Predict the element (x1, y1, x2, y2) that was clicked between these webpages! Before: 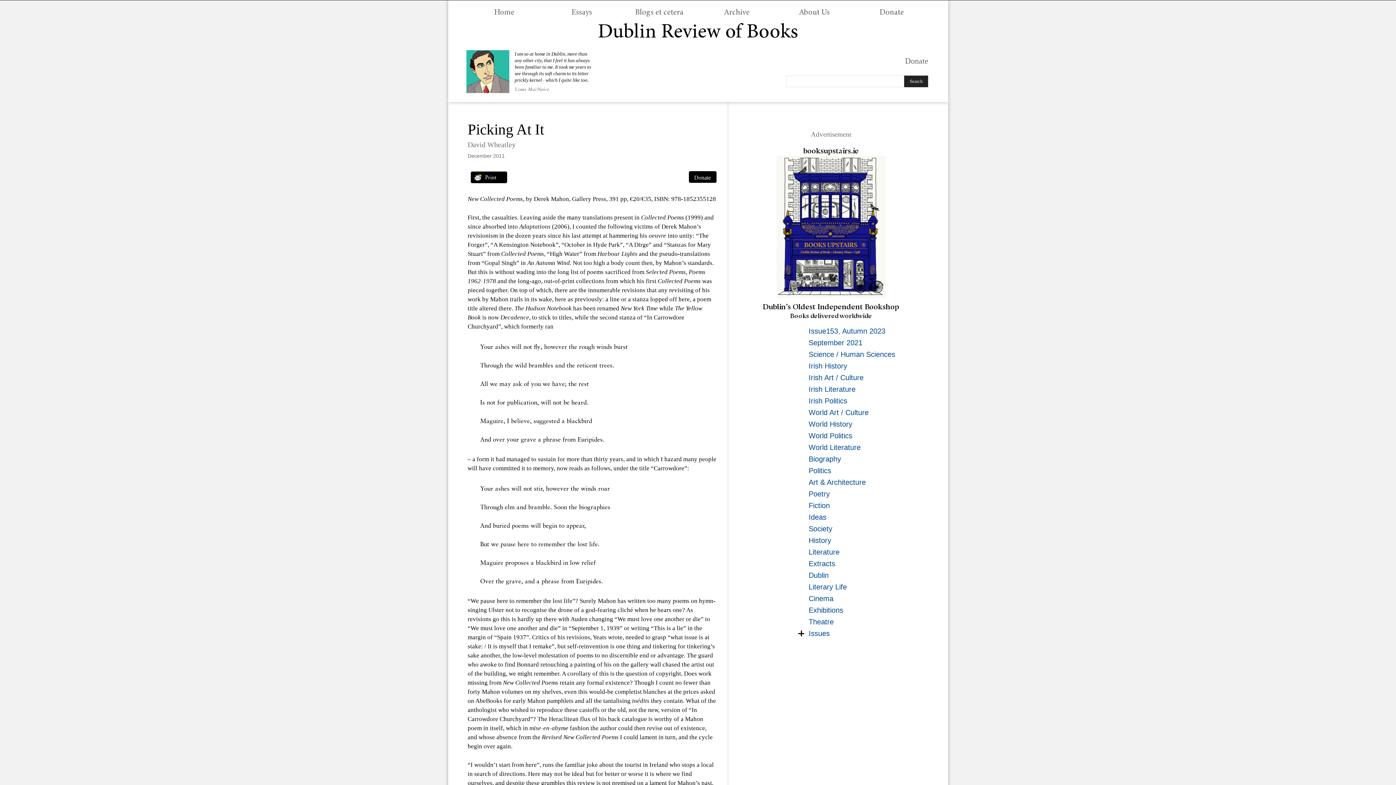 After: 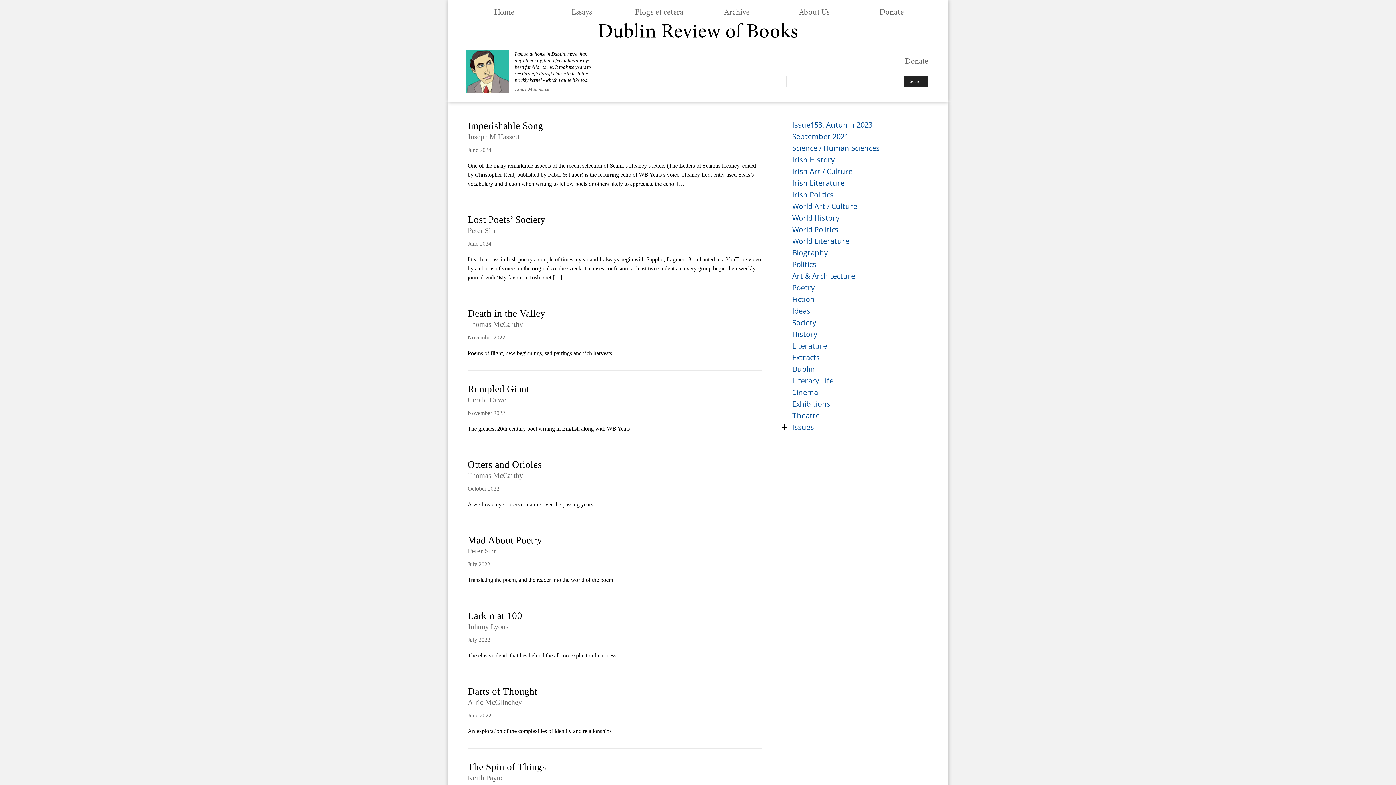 Action: label: Poetry bbox: (806, 489, 926, 499)